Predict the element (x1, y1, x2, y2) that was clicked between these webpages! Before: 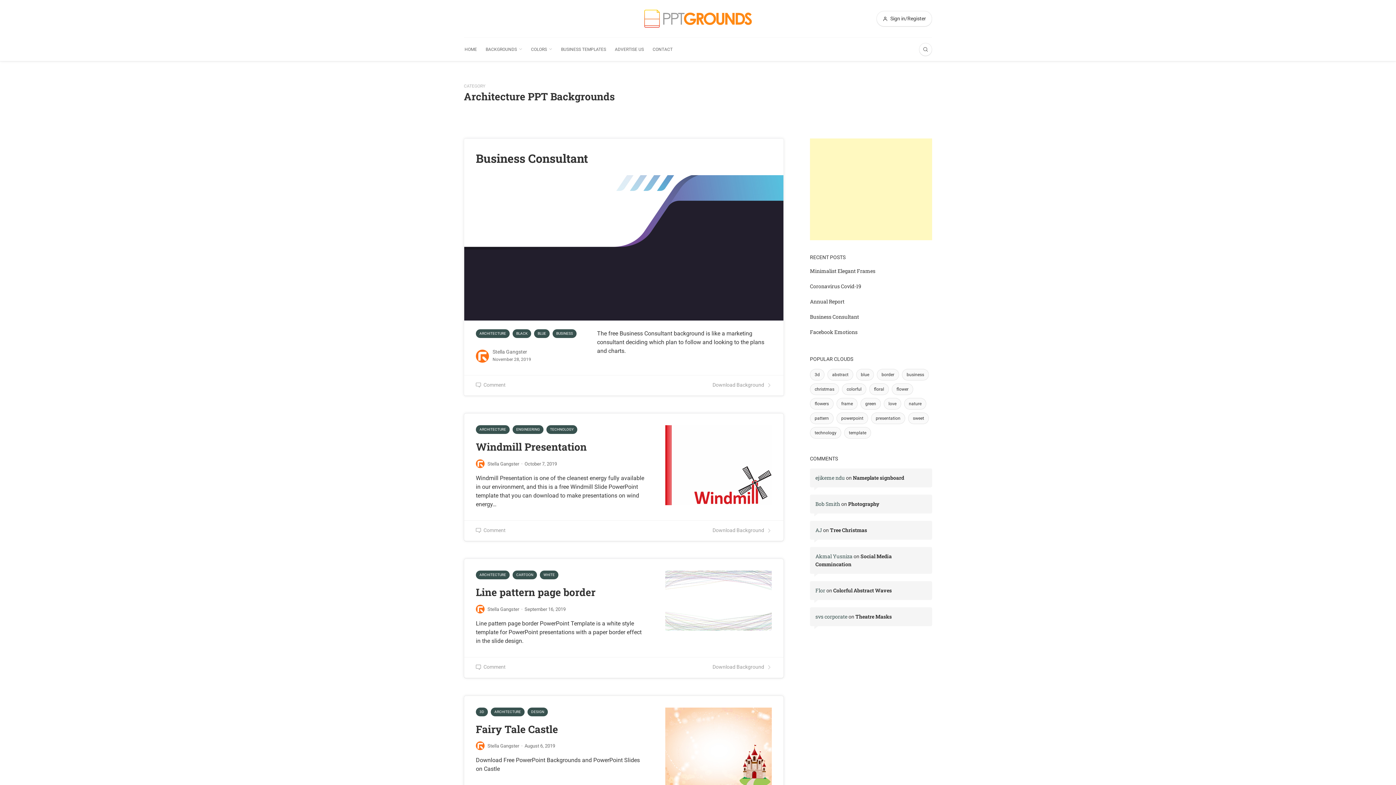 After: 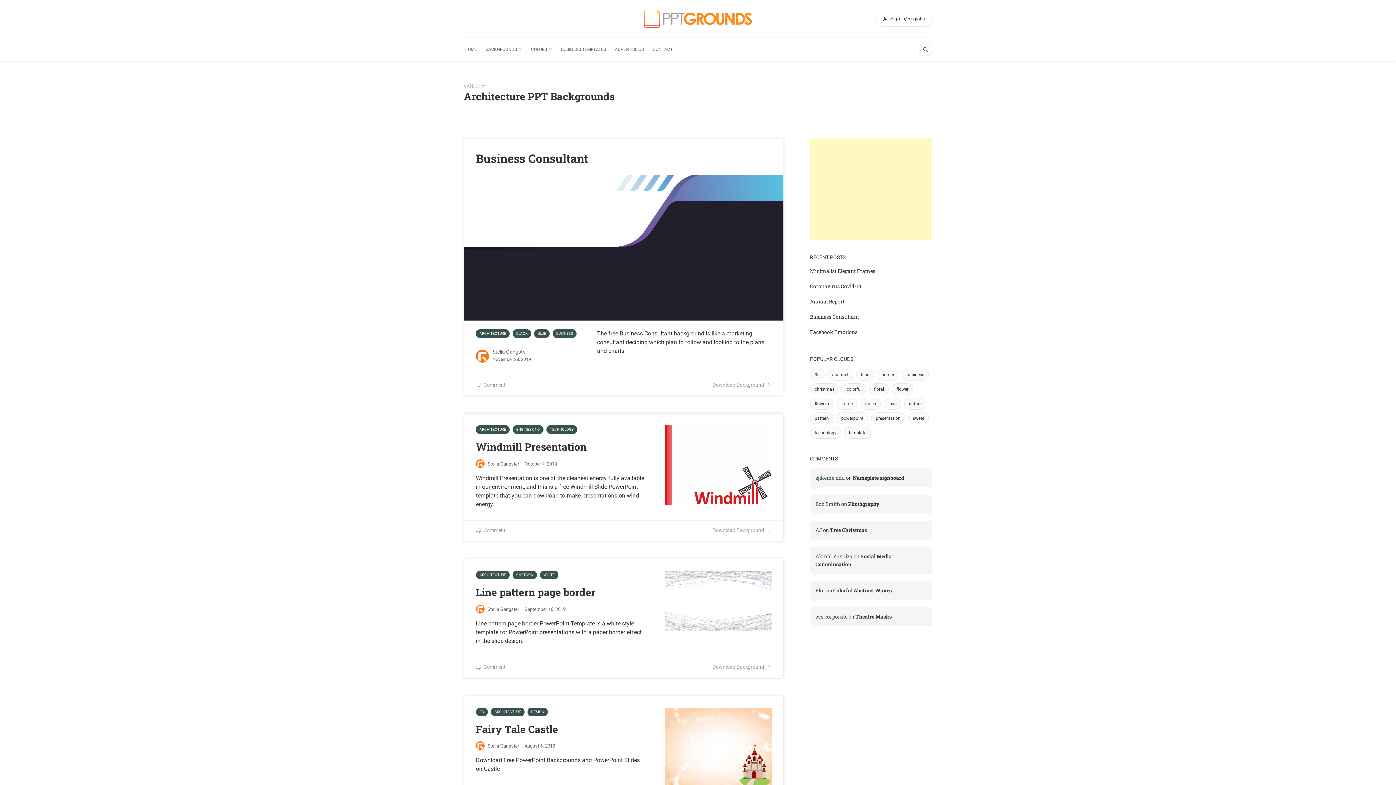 Action: label: ARCHITECTURE bbox: (476, 571, 509, 579)